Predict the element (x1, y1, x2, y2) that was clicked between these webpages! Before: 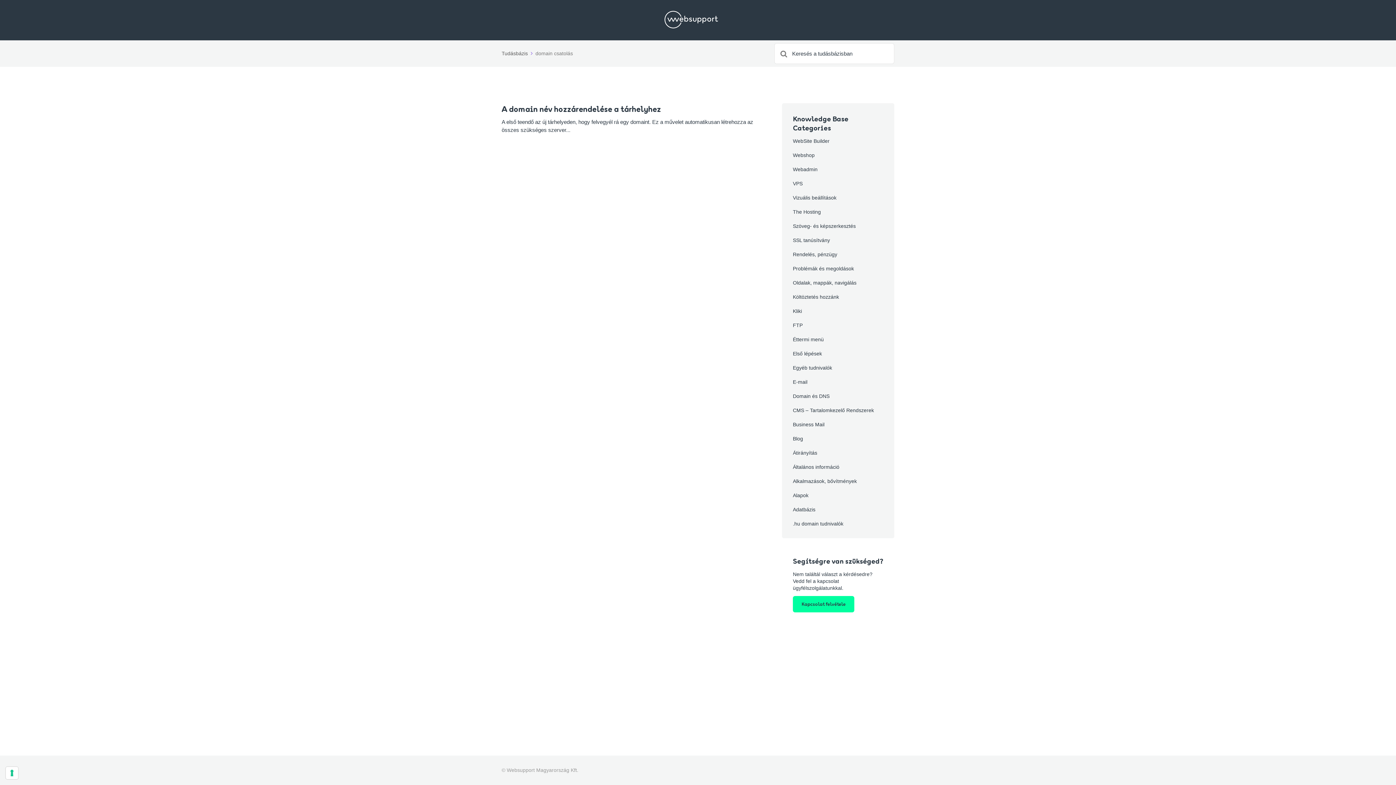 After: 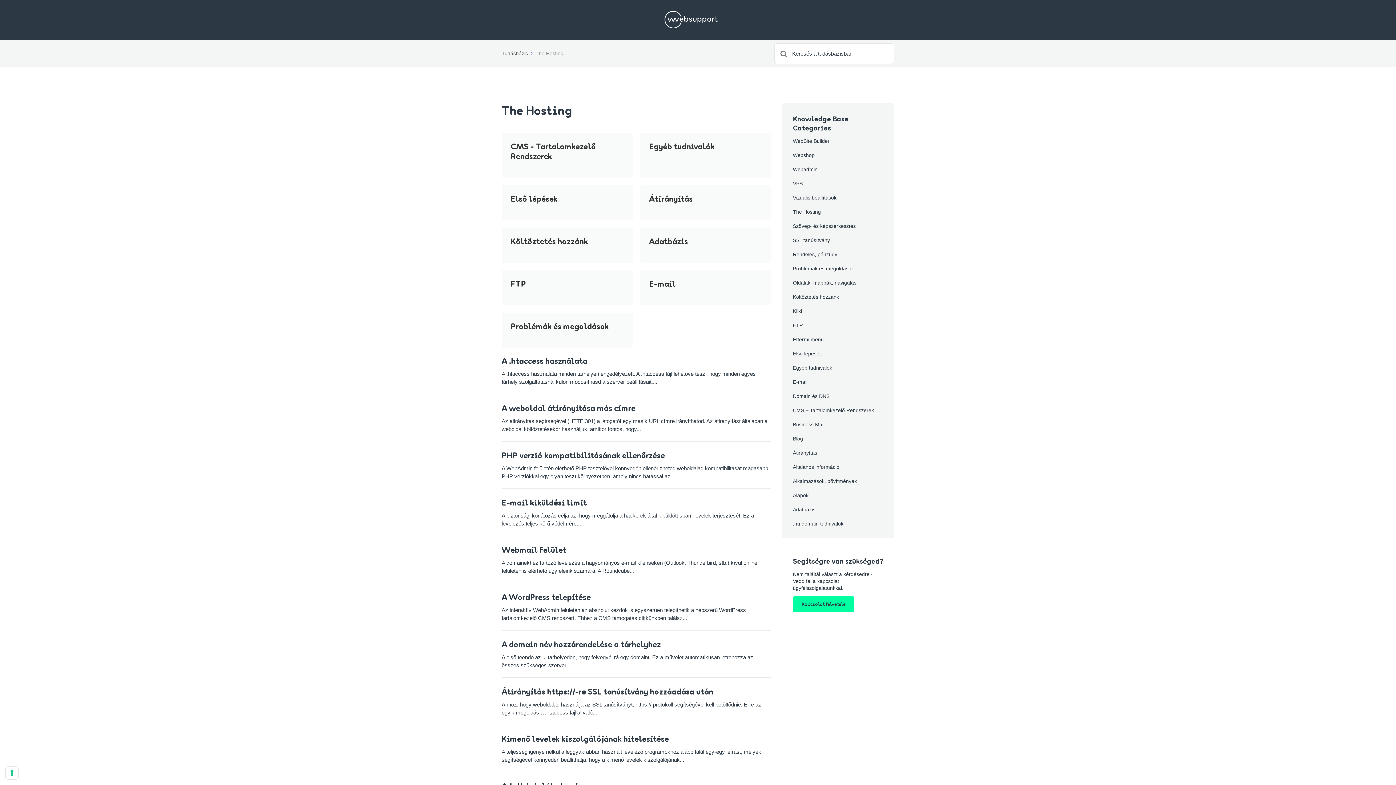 Action: label: The Hosting bbox: (793, 205, 821, 219)